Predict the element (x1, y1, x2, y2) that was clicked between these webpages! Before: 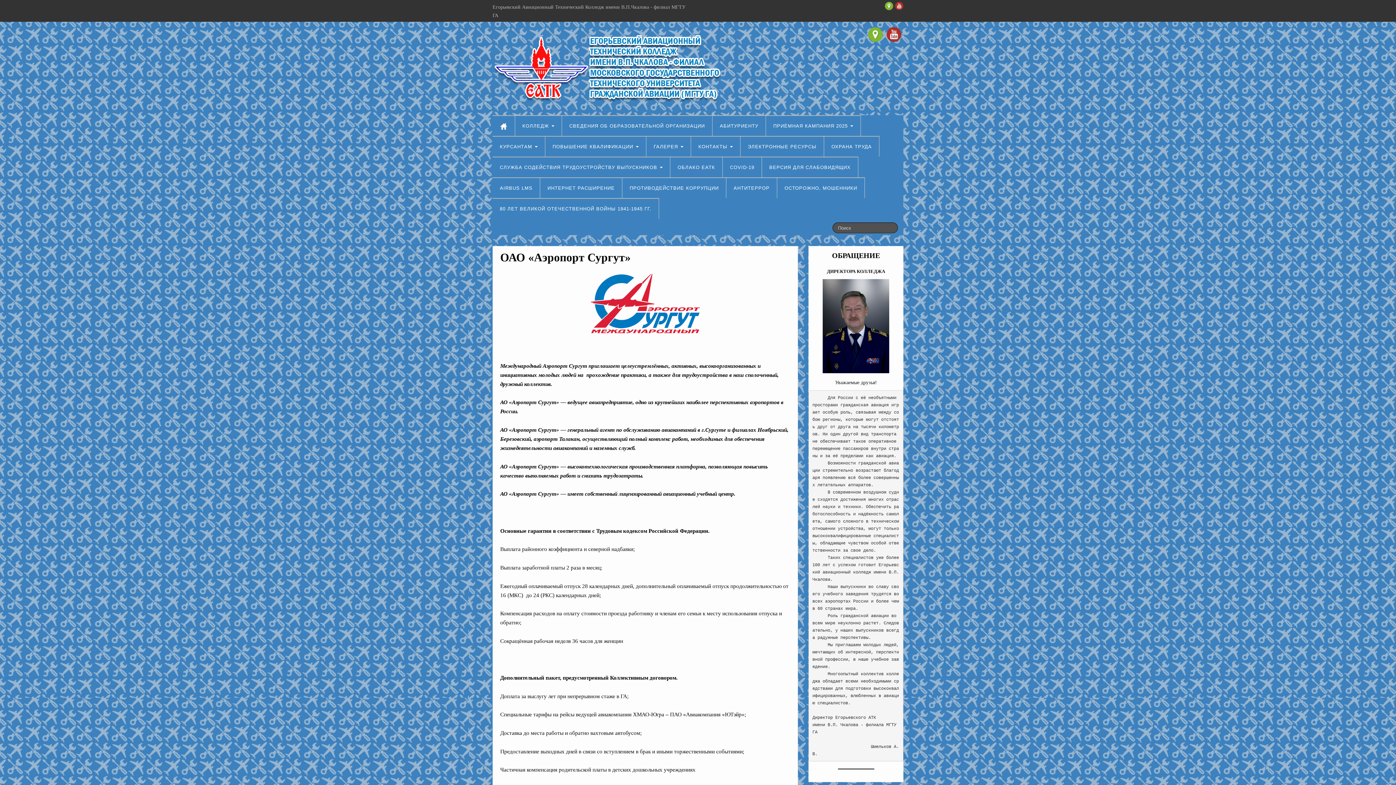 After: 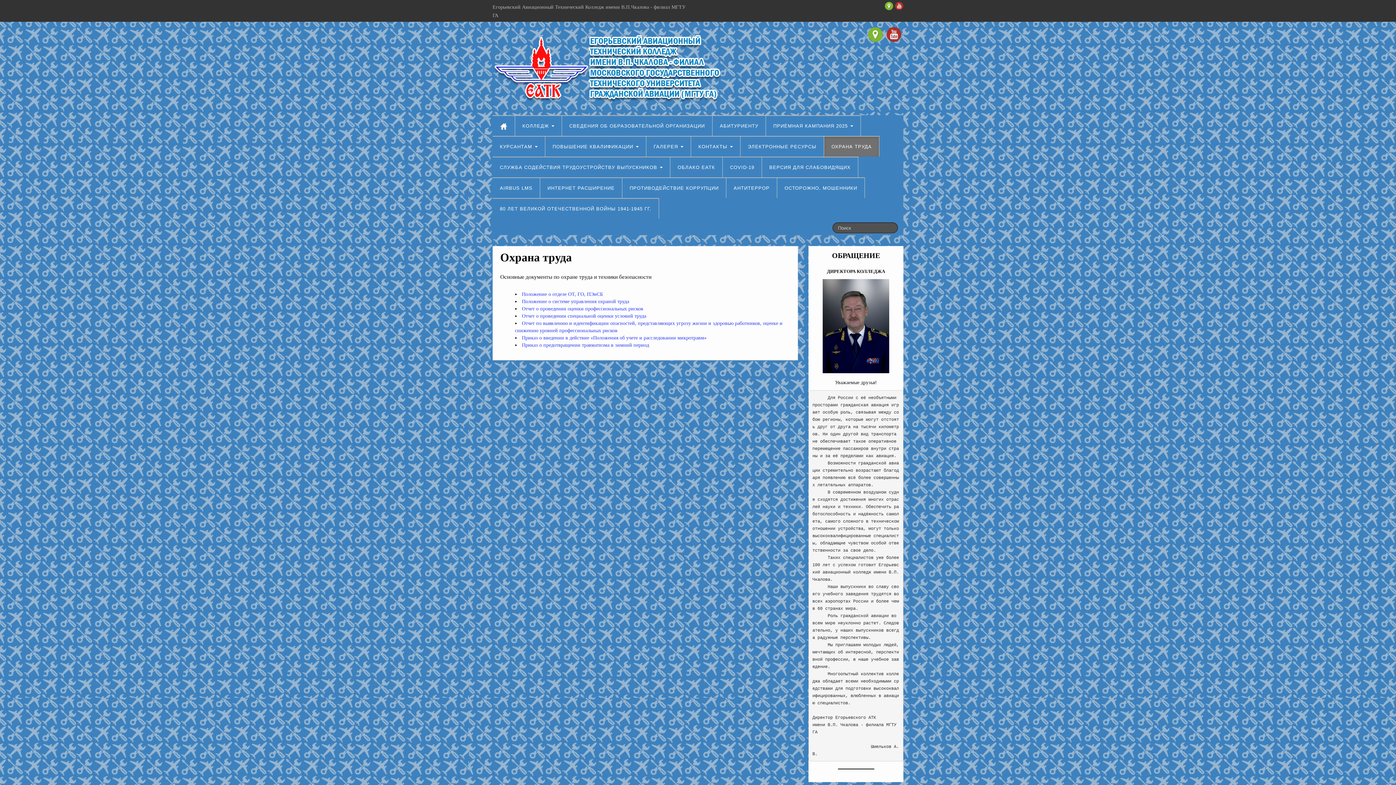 Action: bbox: (824, 136, 879, 156) label: ОХРАНА ТРУДА